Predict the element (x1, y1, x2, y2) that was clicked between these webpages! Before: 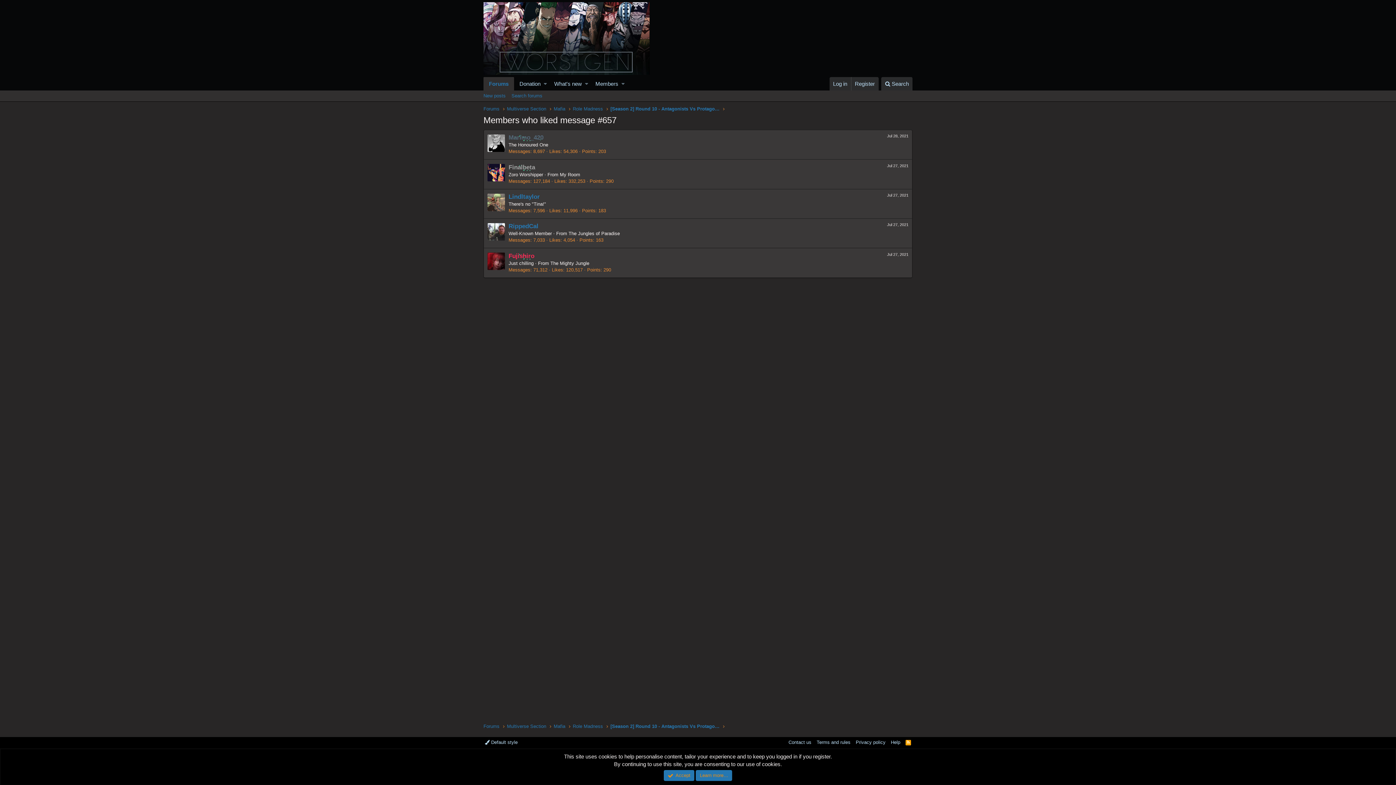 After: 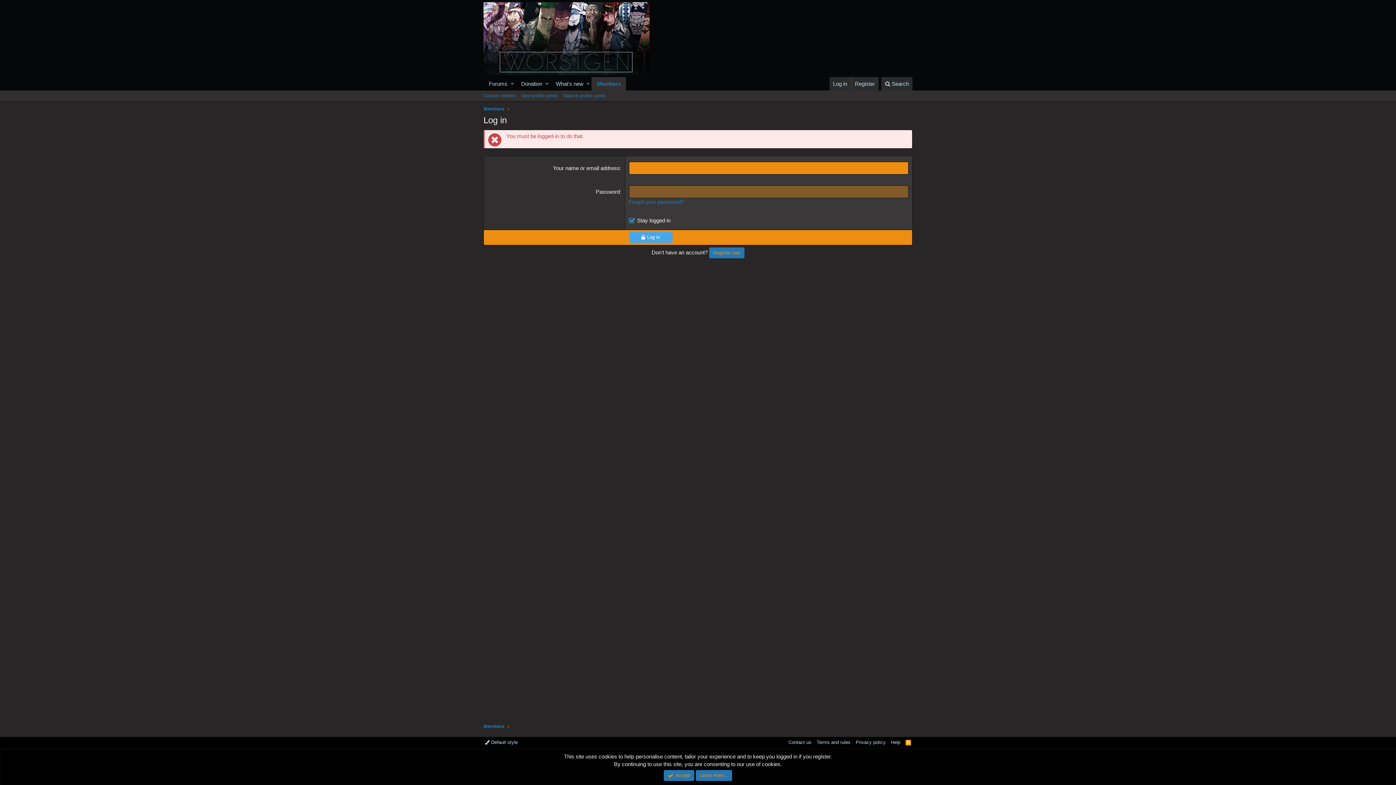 Action: bbox: (487, 134, 505, 151)